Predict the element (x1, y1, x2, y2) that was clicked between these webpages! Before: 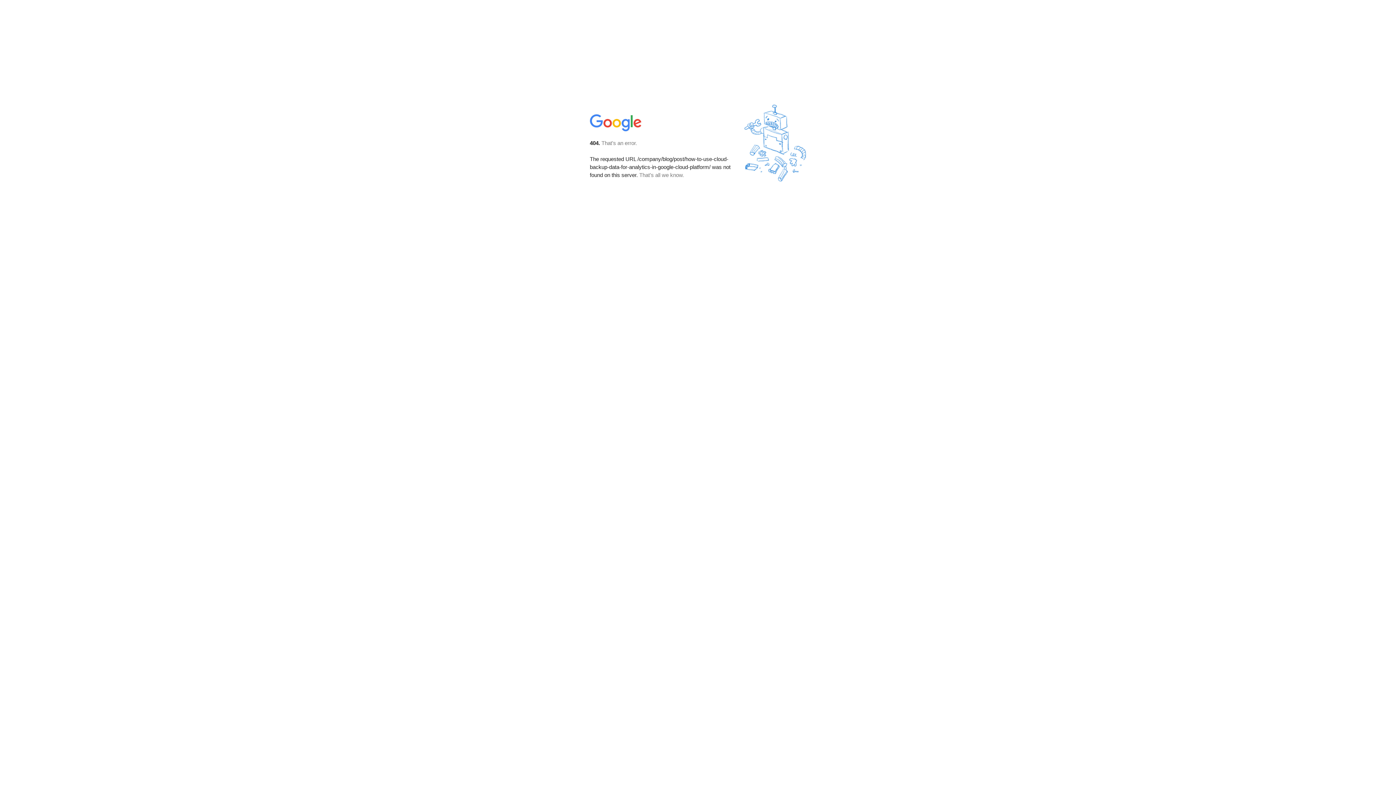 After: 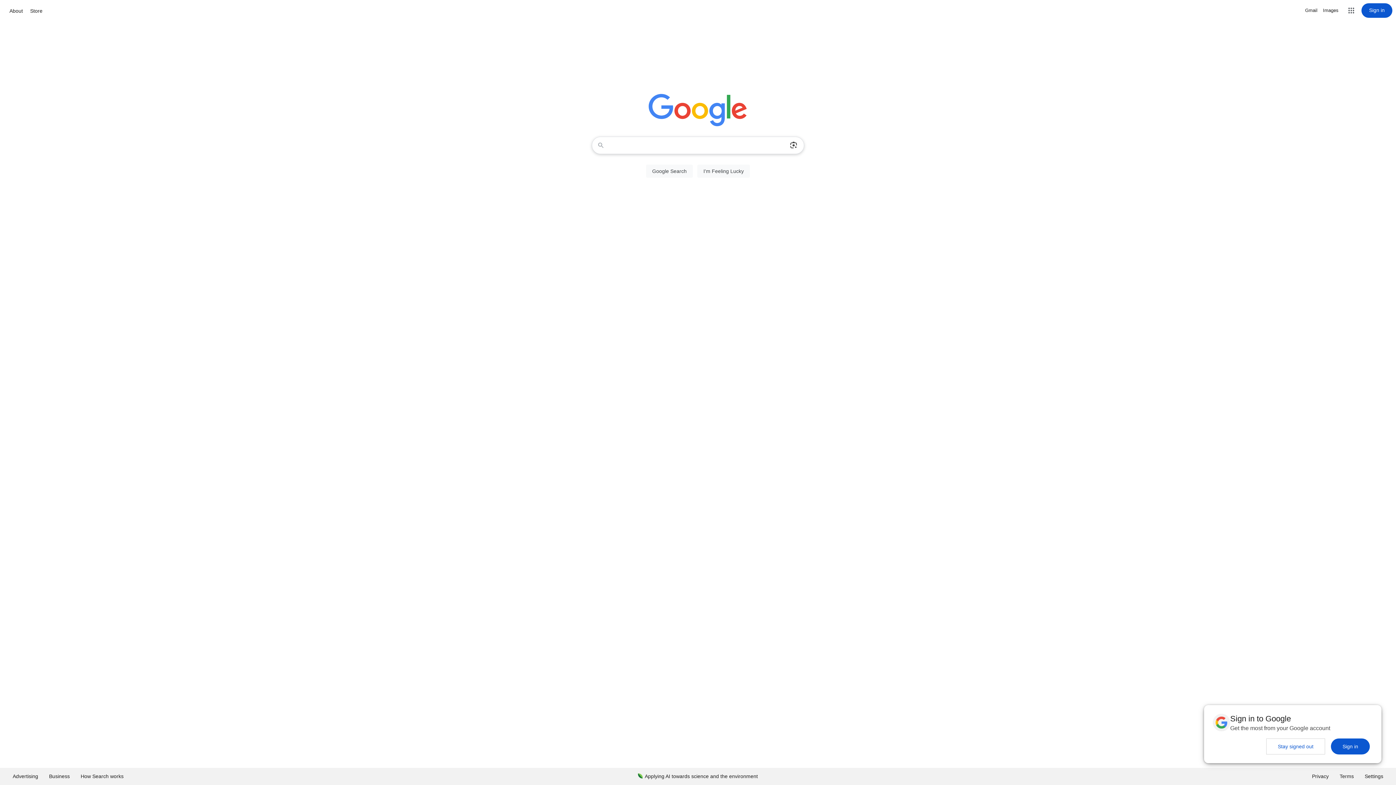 Action: bbox: (590, 127, 642, 134)